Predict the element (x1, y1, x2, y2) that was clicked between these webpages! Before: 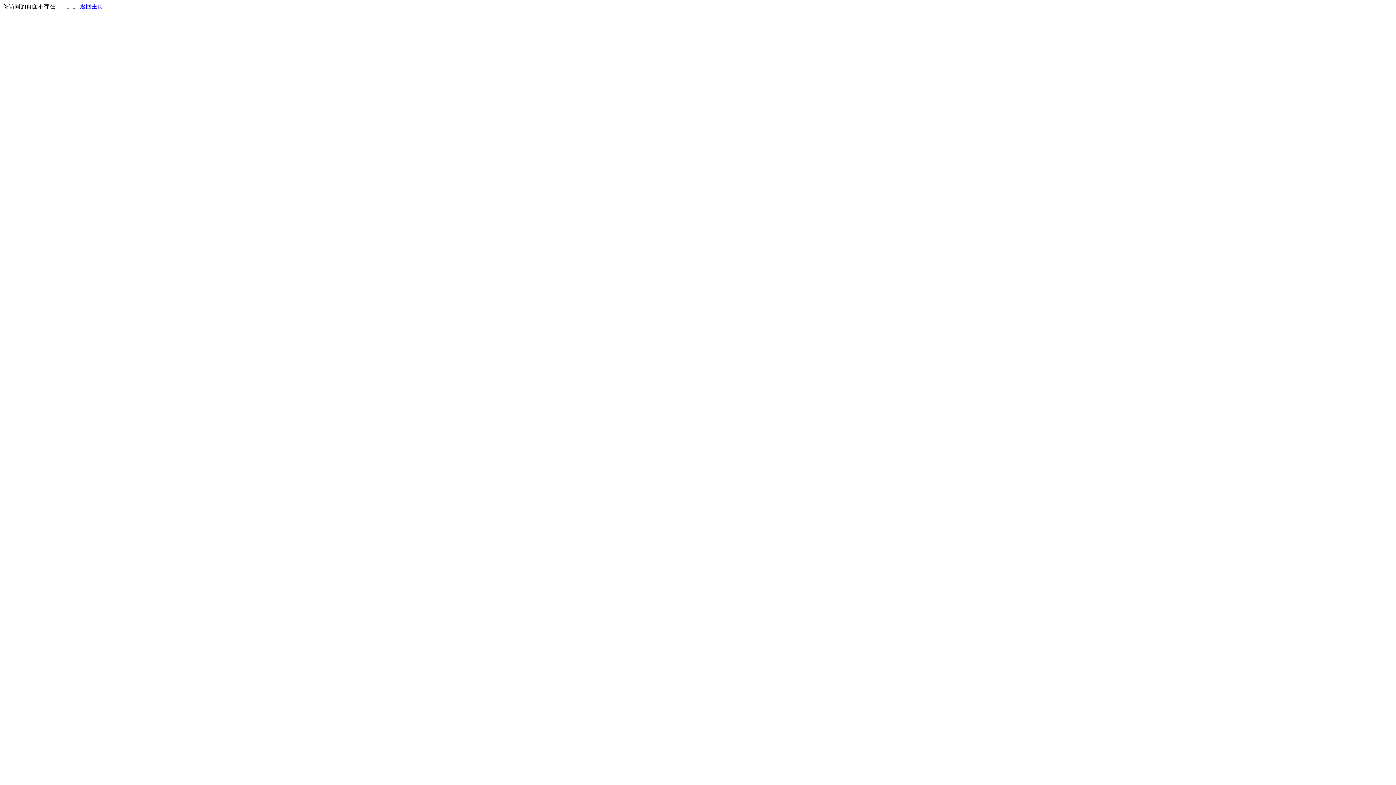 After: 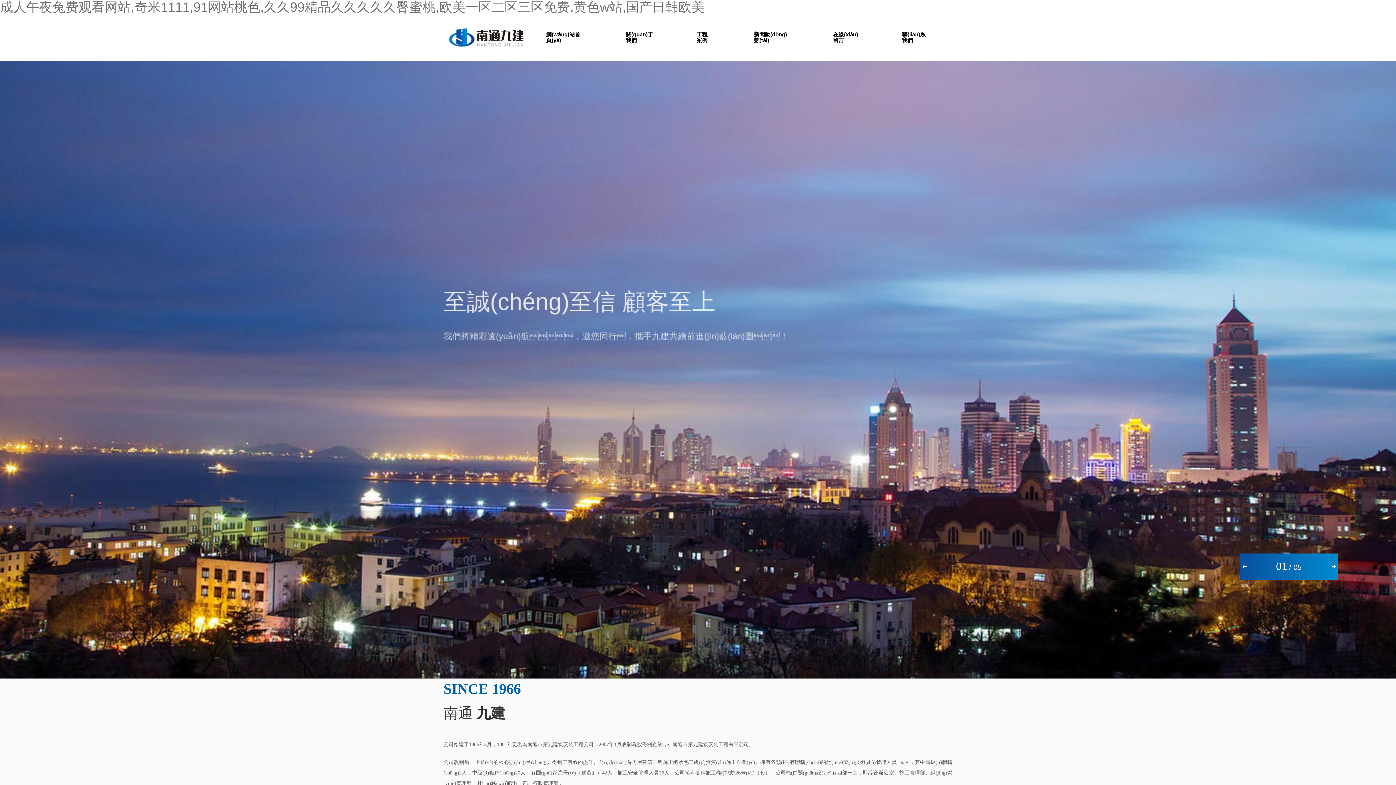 Action: bbox: (80, 3, 103, 9) label: 返回主页